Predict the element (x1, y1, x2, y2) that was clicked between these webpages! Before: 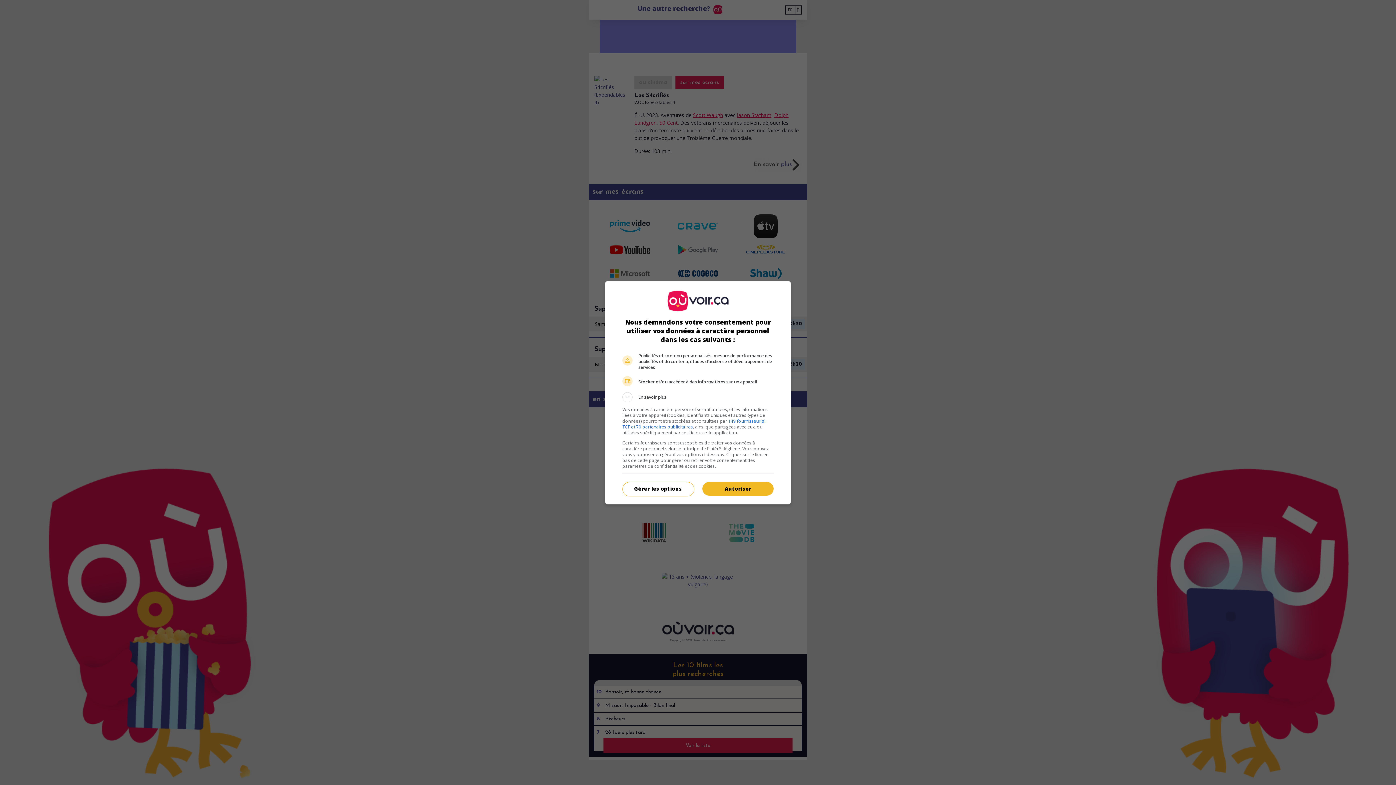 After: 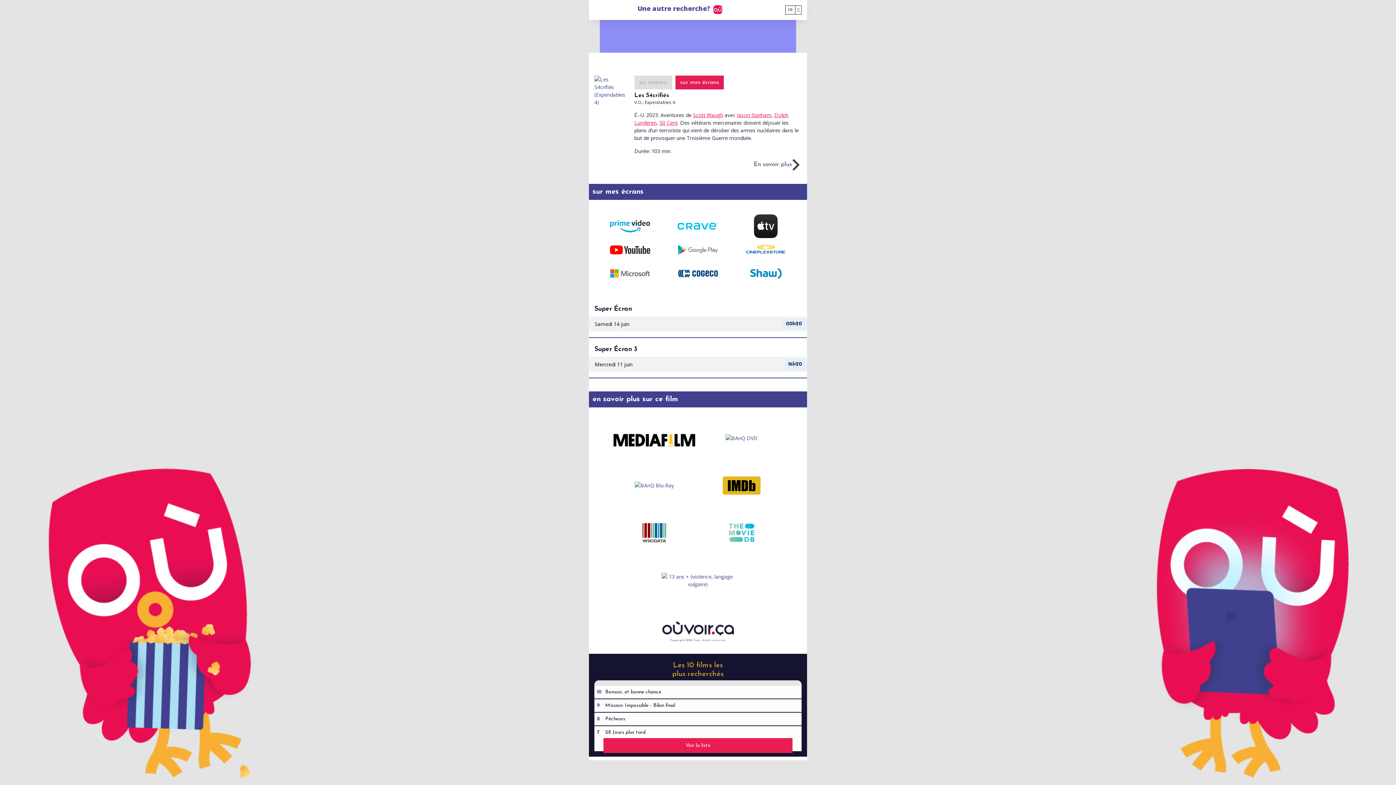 Action: bbox: (702, 482, 773, 496) label: Autoriser